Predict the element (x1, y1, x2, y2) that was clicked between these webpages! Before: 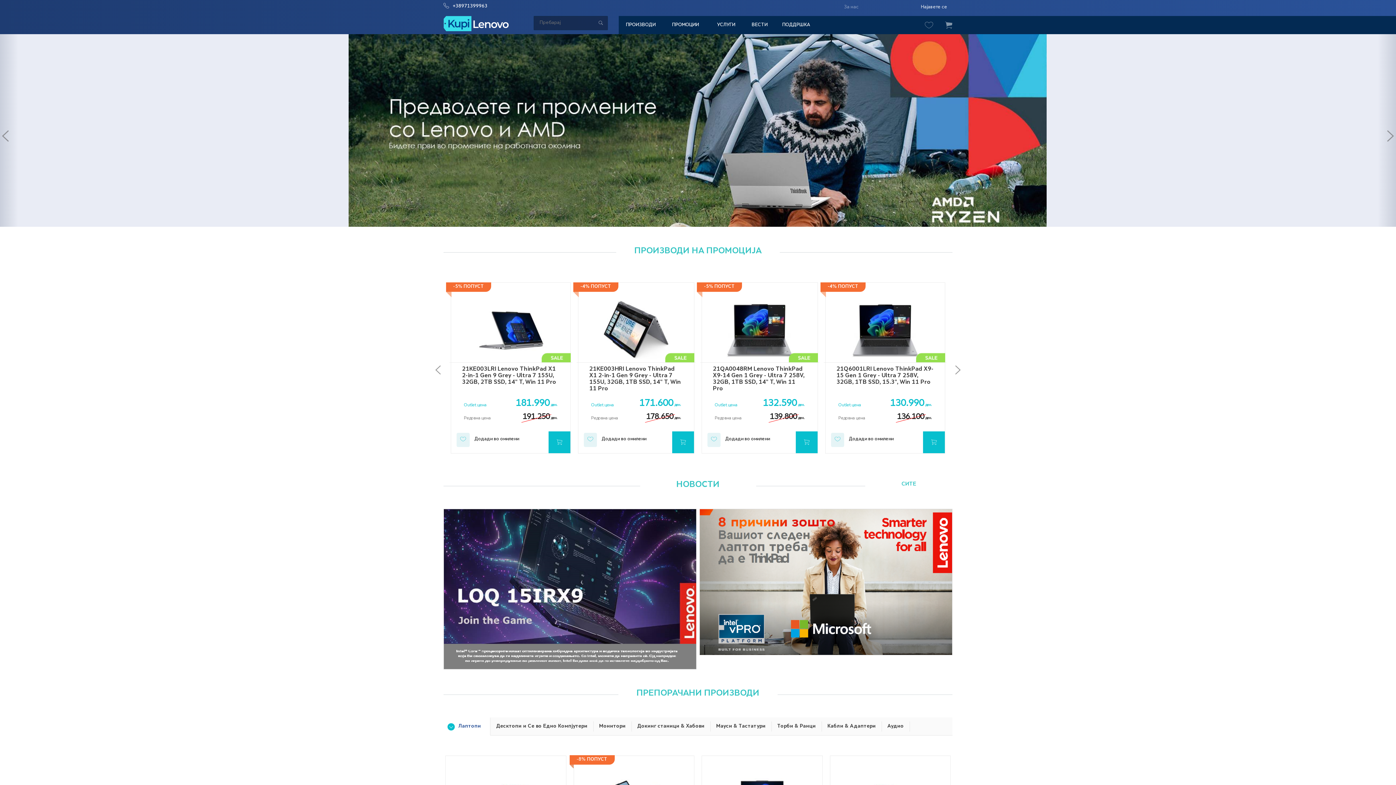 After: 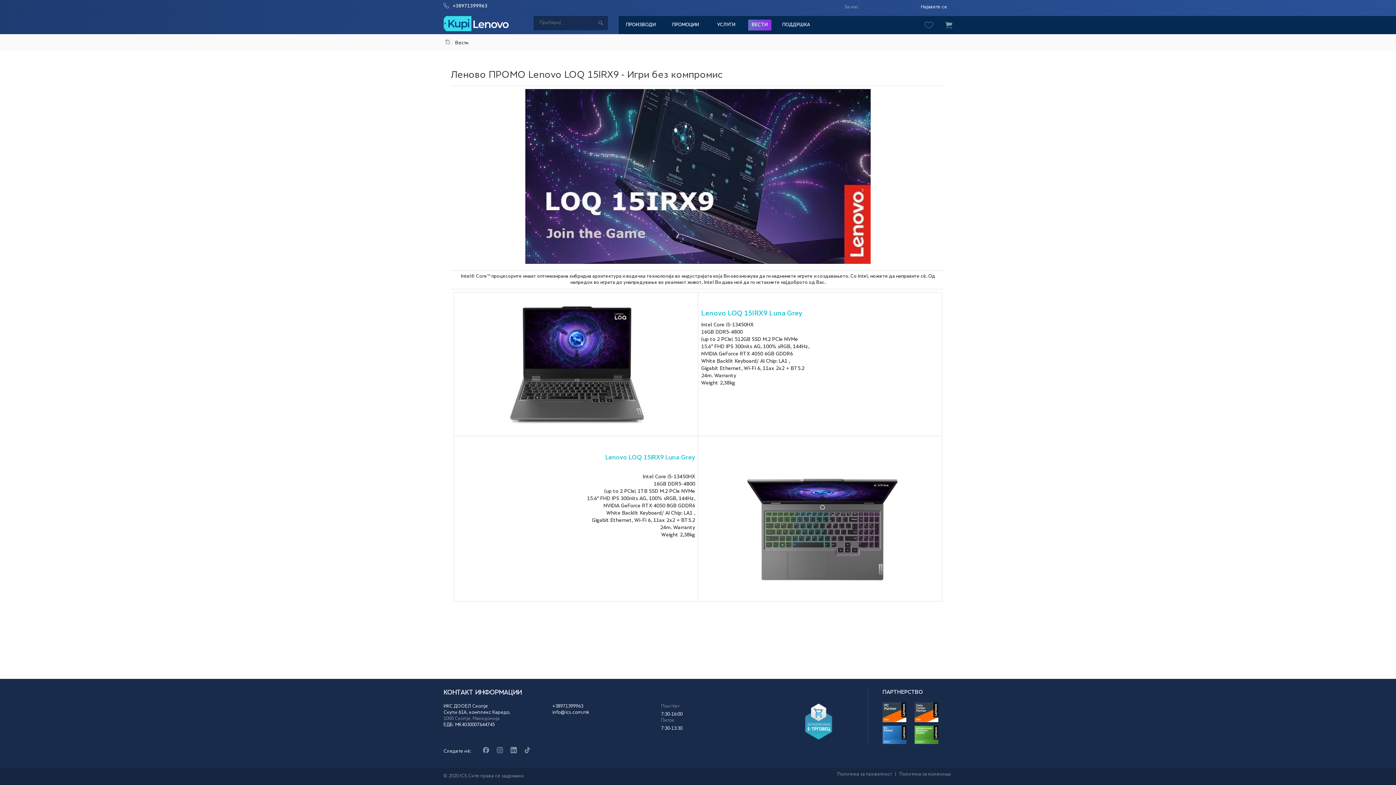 Action: bbox: (444, 587, 696, 591)